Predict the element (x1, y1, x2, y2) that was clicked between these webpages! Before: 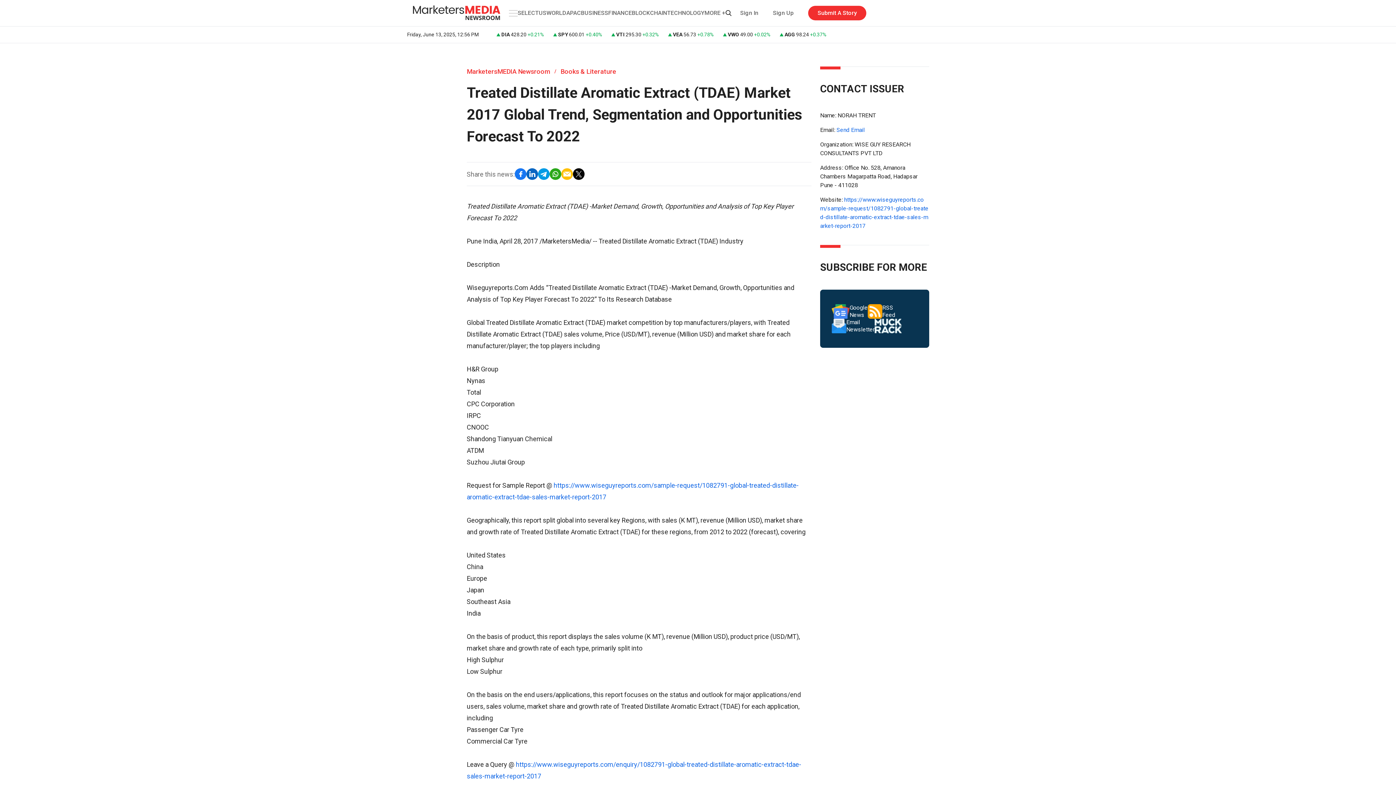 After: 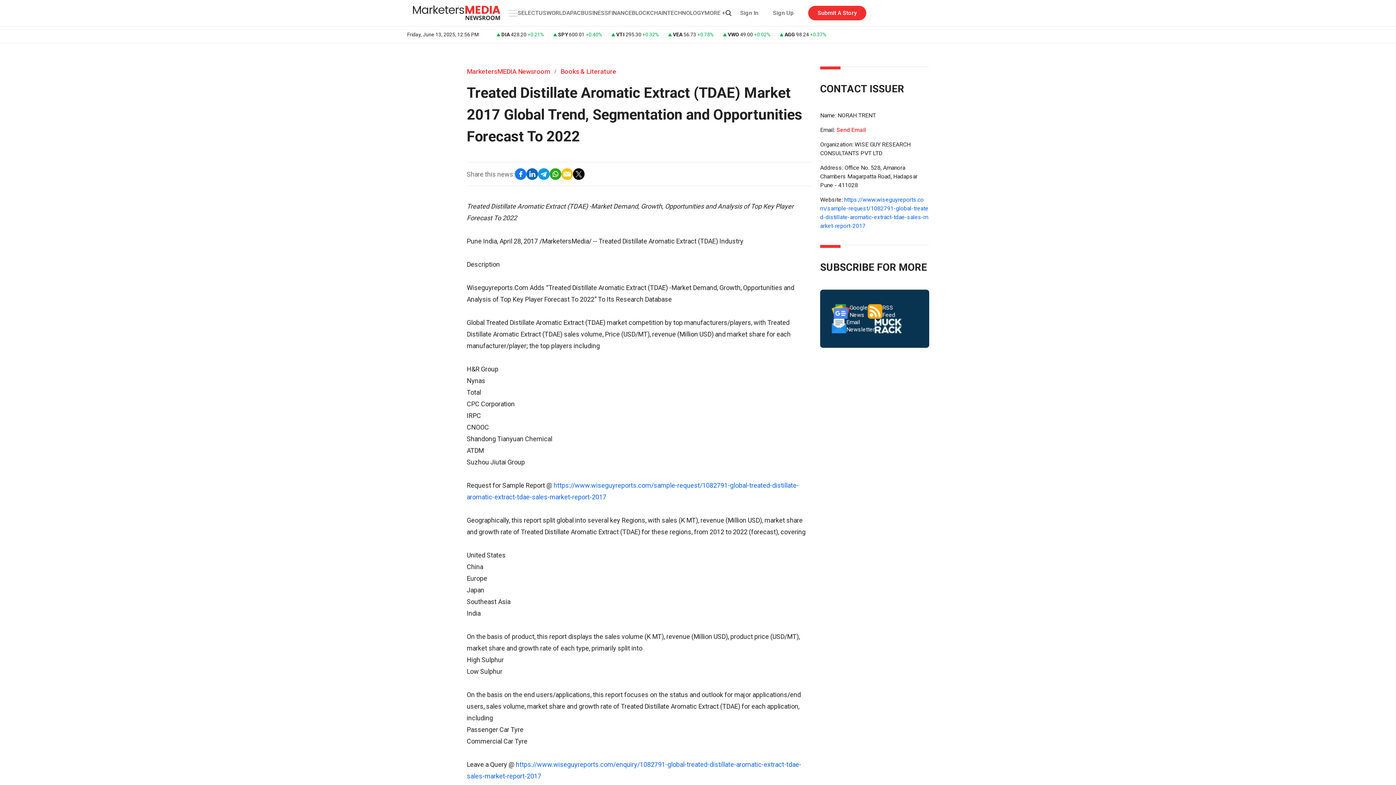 Action: bbox: (836, 126, 865, 133) label: Send Email